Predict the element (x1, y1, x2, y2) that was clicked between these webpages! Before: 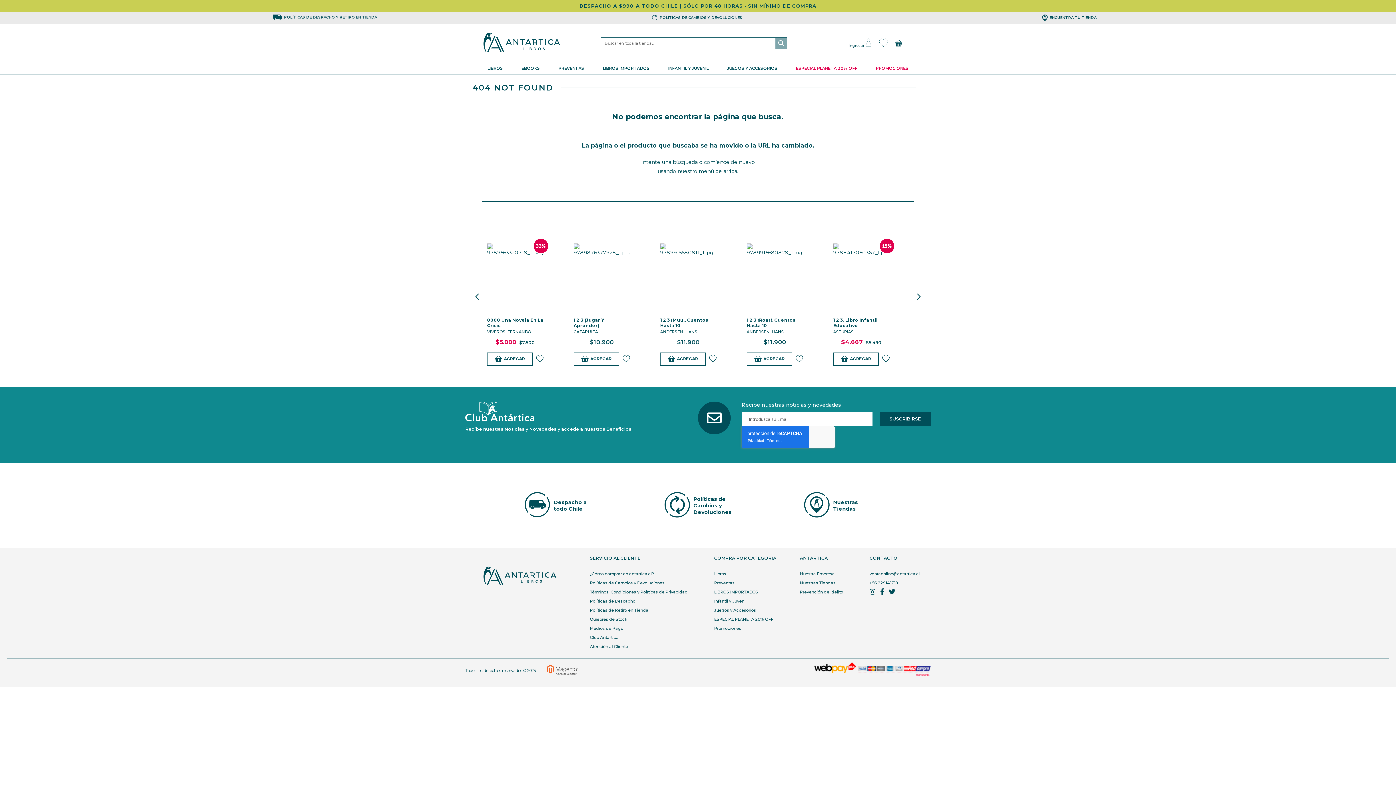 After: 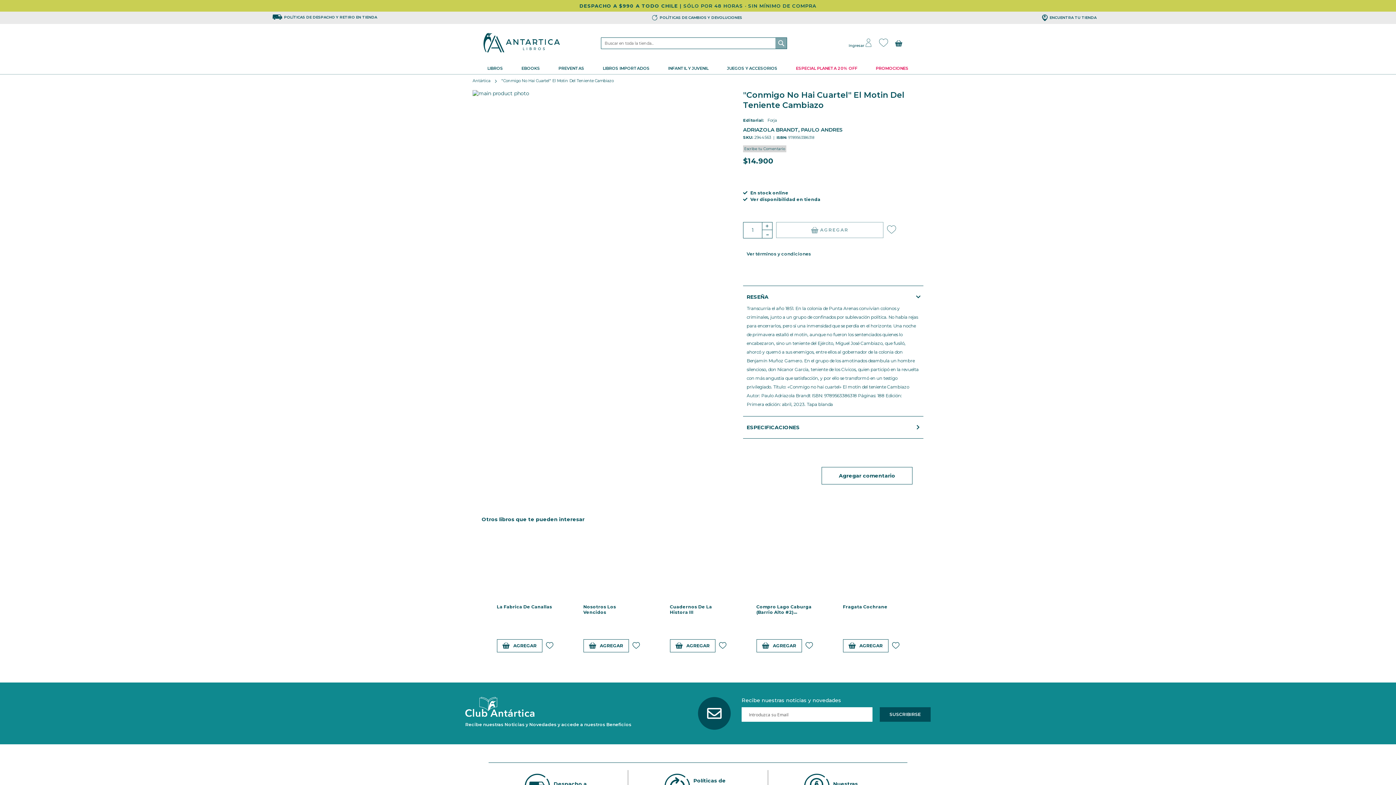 Action: bbox: (487, 243, 543, 315)